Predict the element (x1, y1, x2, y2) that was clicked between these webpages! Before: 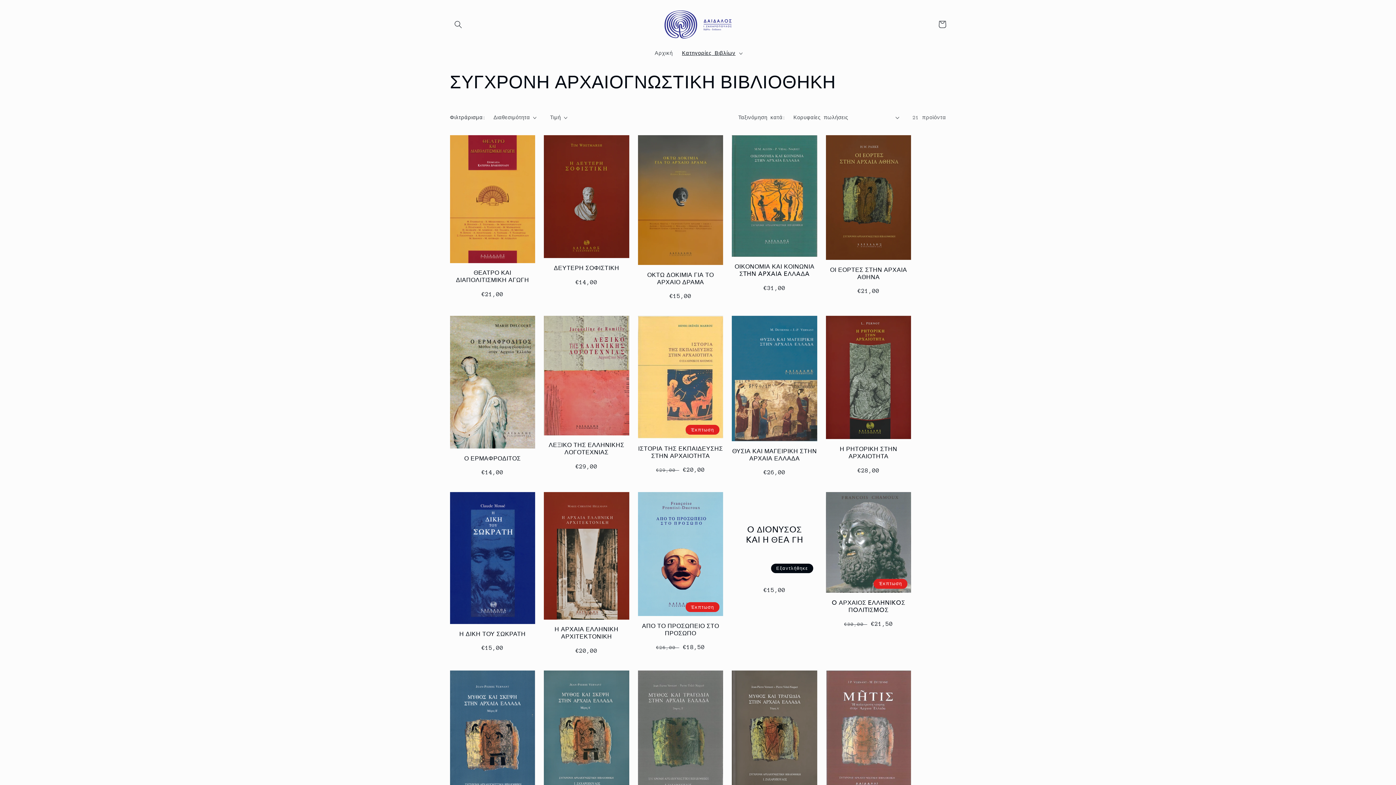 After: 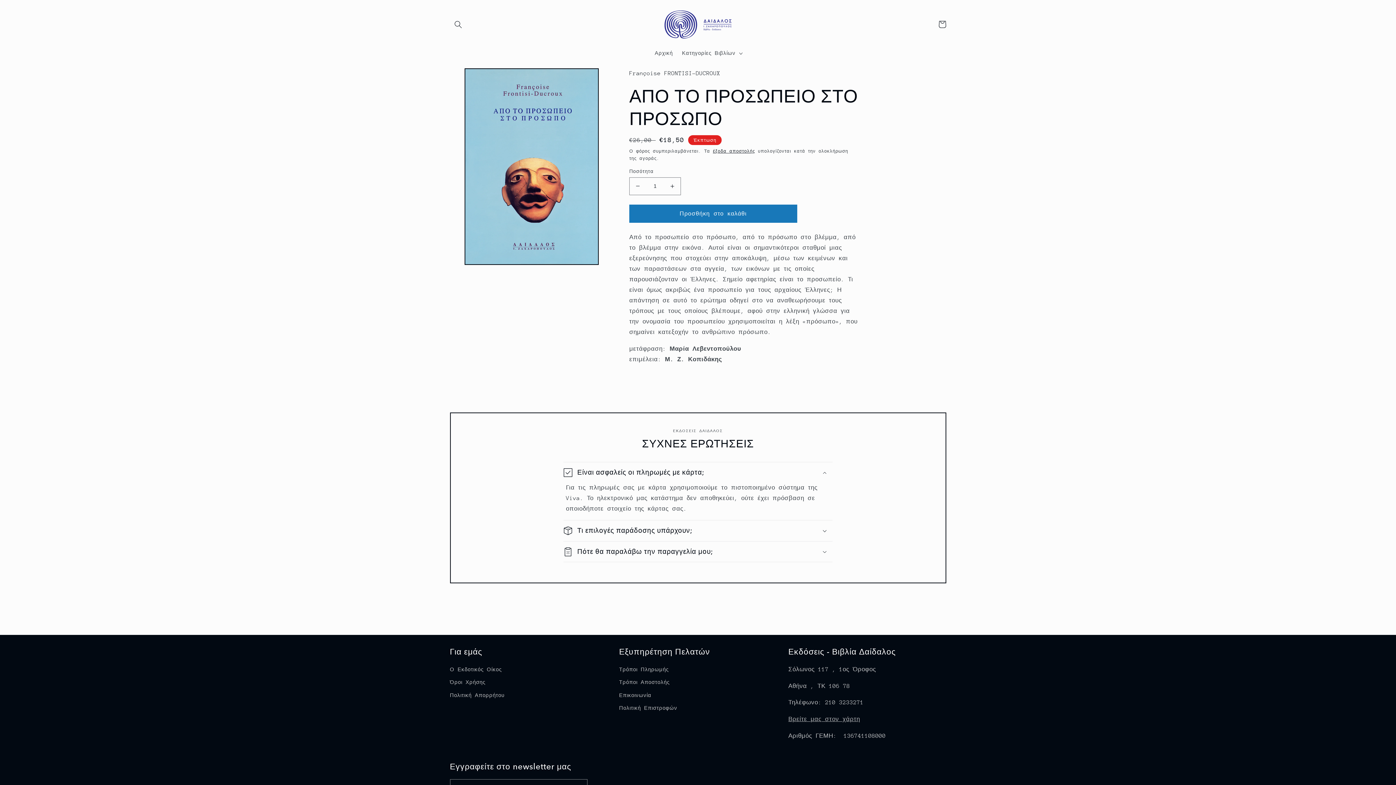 Action: bbox: (638, 622, 723, 637) label: ΑΠΟ ΤΟ ΠΡΟΣΩΠΕΙΟ ΣΤΟ ΠΡΟΣΩΠΟ